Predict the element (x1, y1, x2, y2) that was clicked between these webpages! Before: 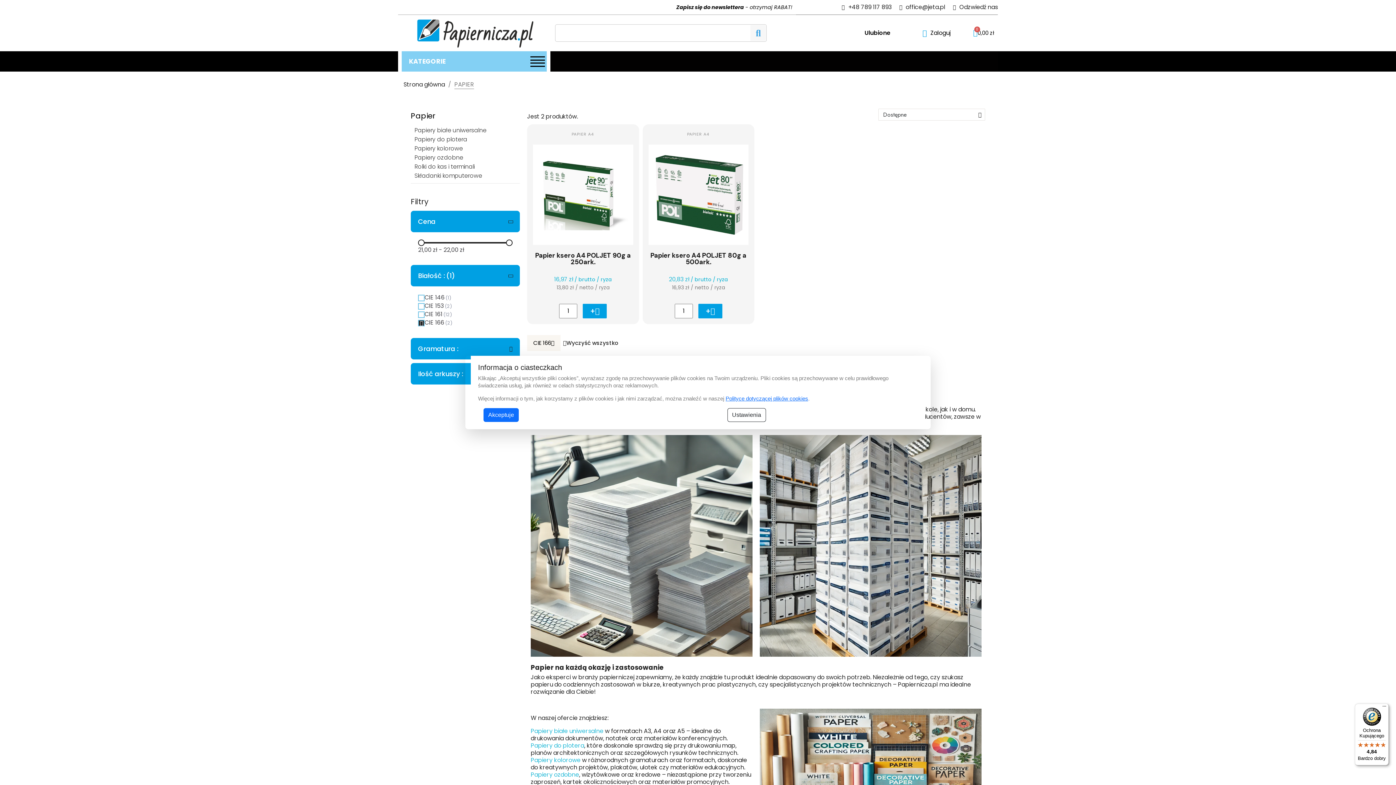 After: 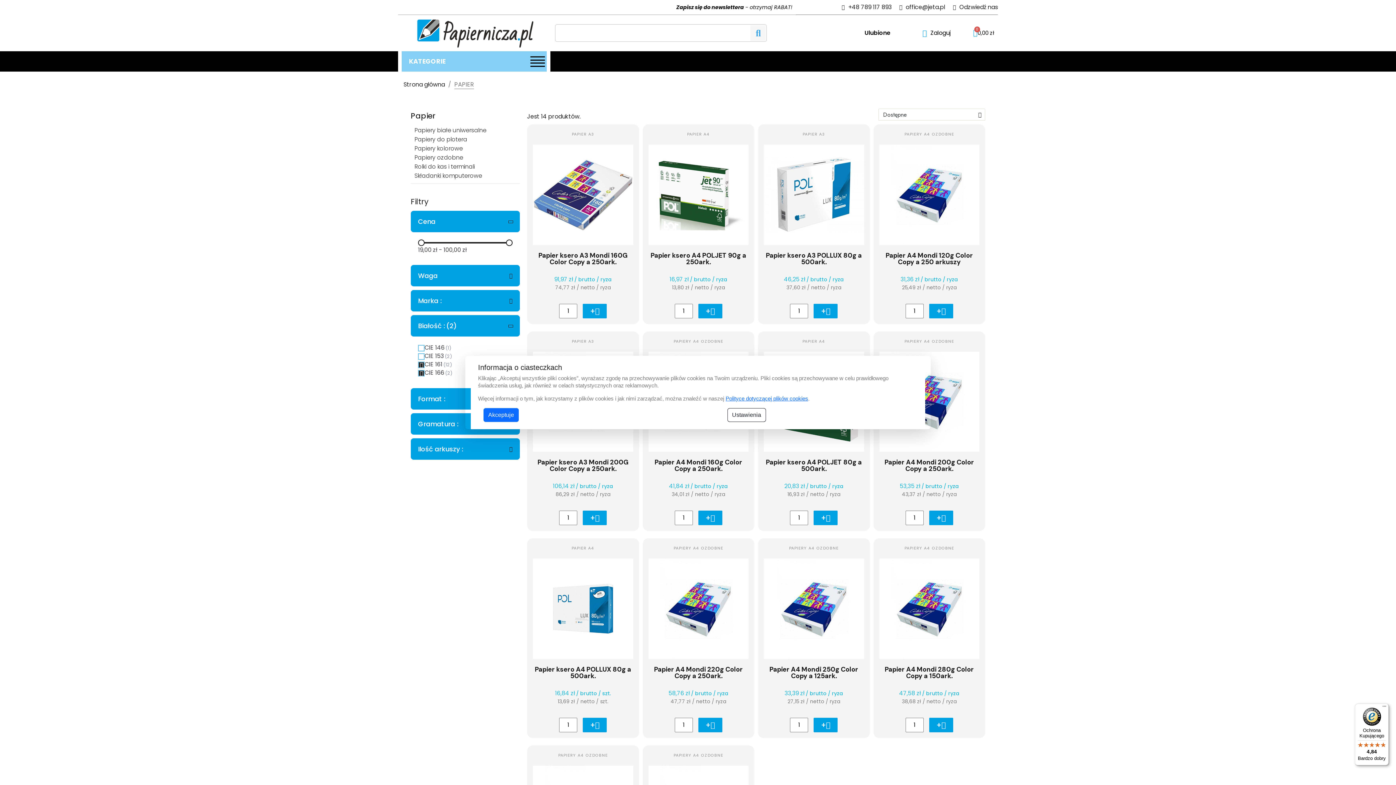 Action: bbox: (418, 310, 451, 319) label: CIE 161